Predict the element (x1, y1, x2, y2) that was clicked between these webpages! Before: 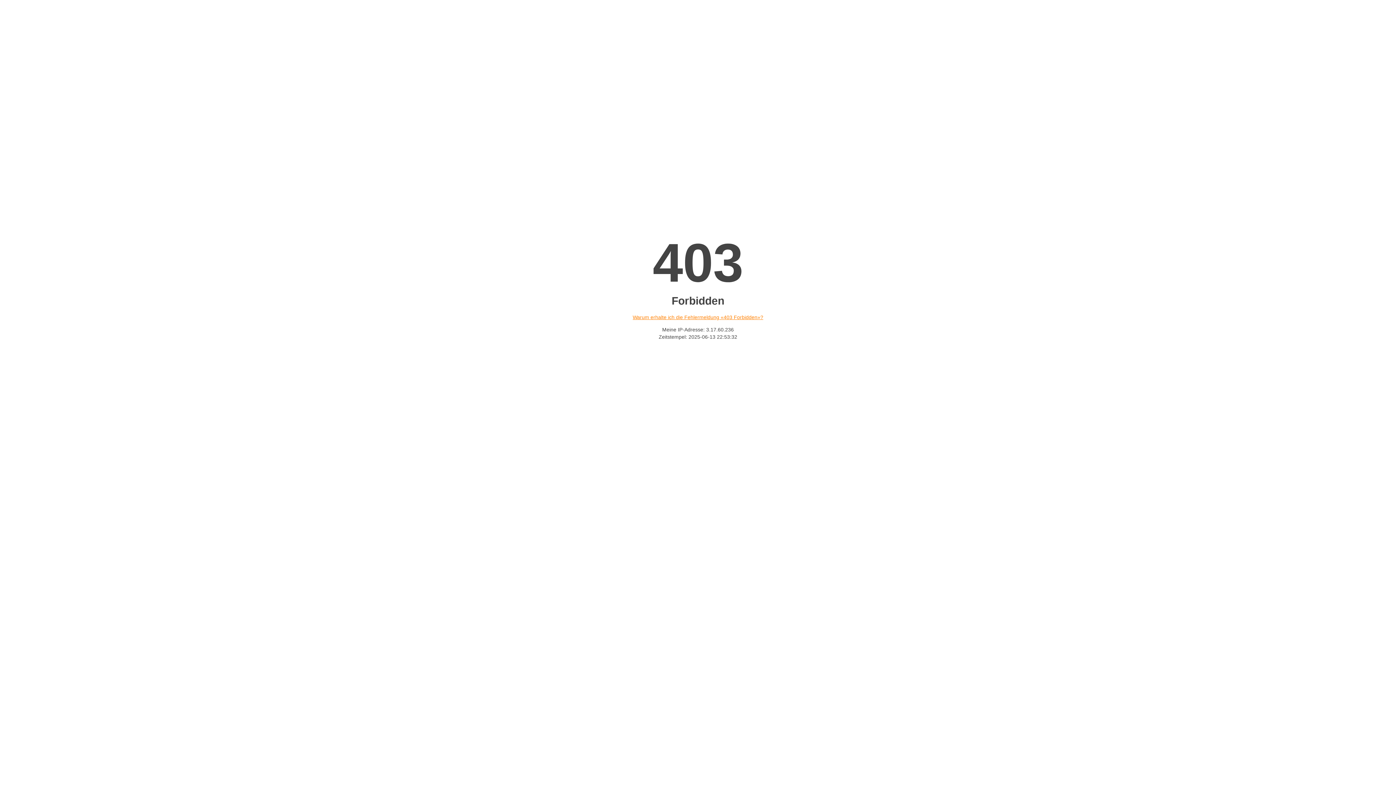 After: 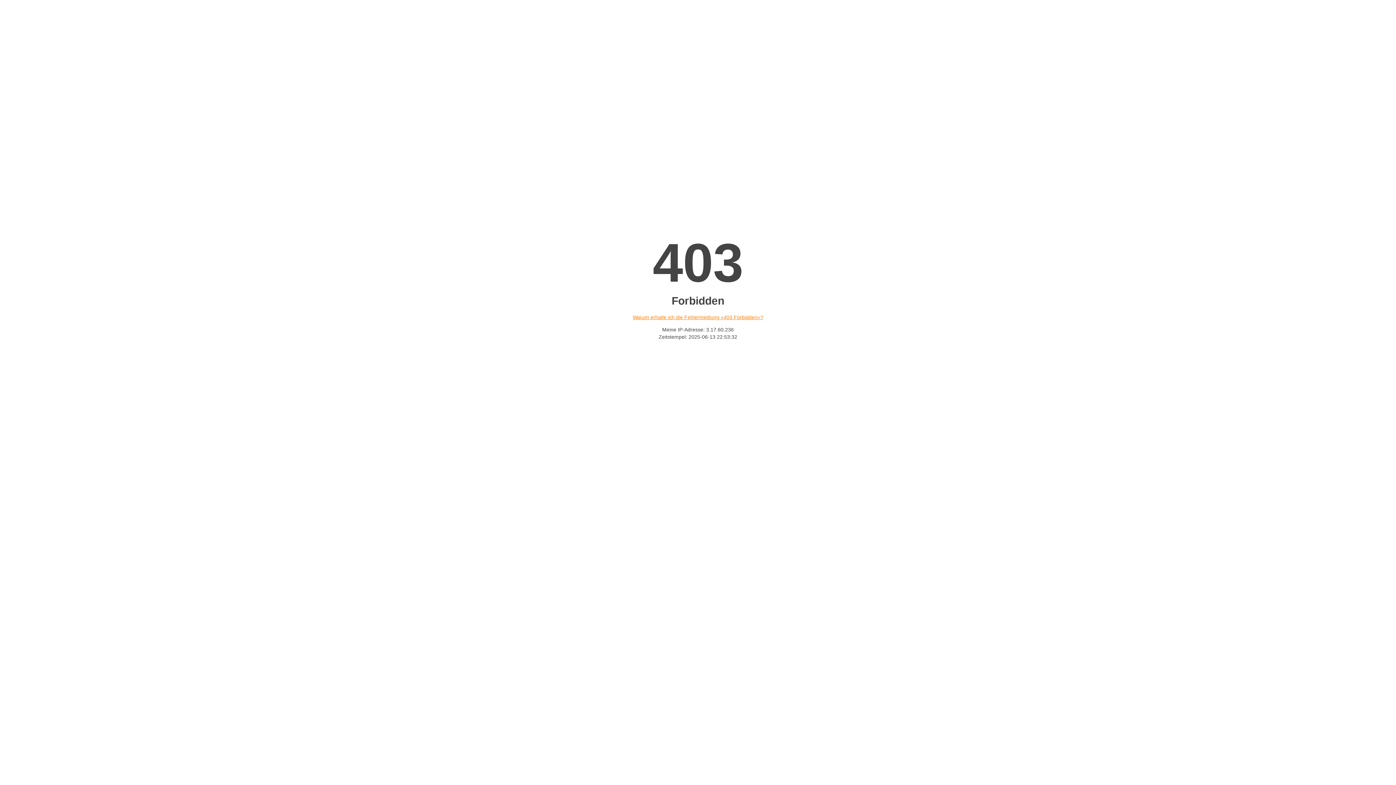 Action: bbox: (632, 314, 763, 320) label: Warum erhalte ich die Fehlermeldung «403 Forbidden»?